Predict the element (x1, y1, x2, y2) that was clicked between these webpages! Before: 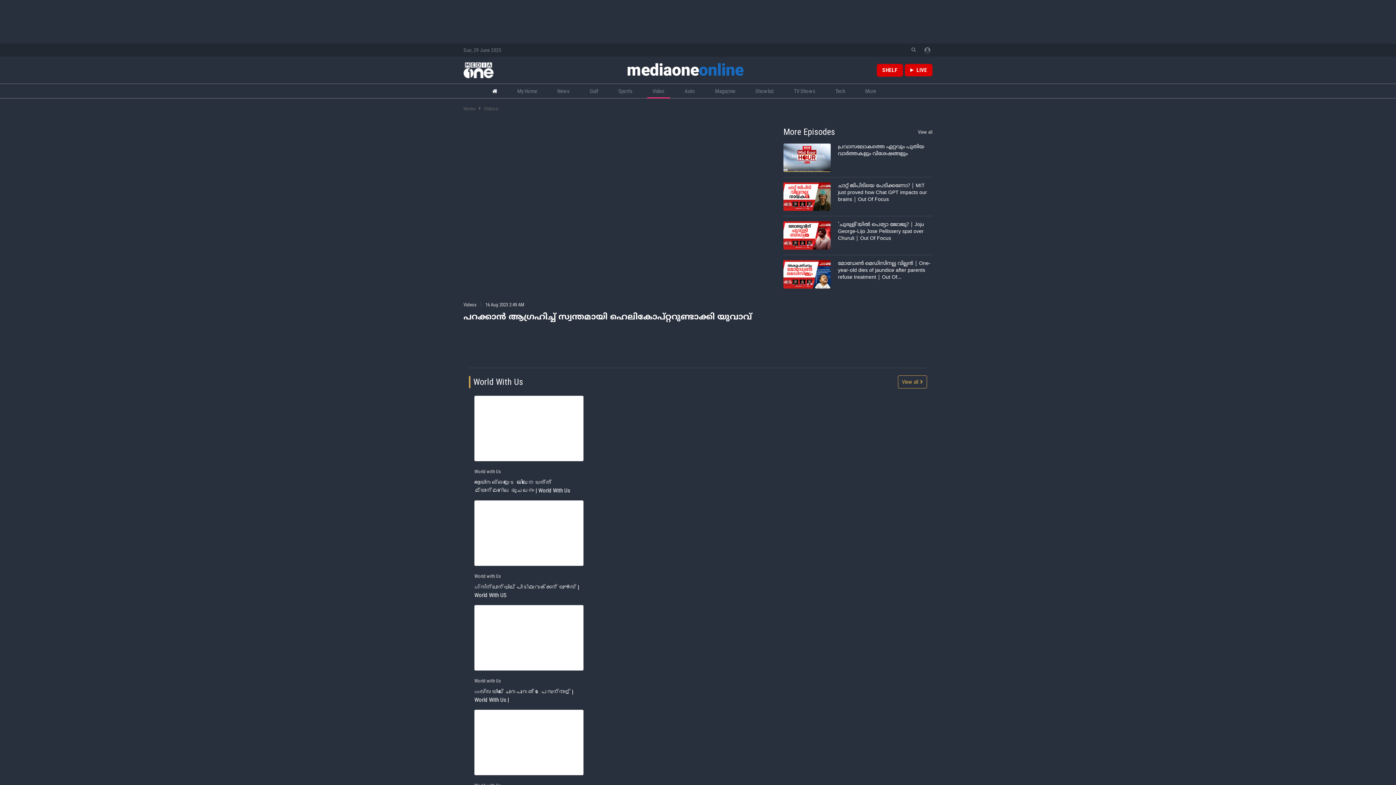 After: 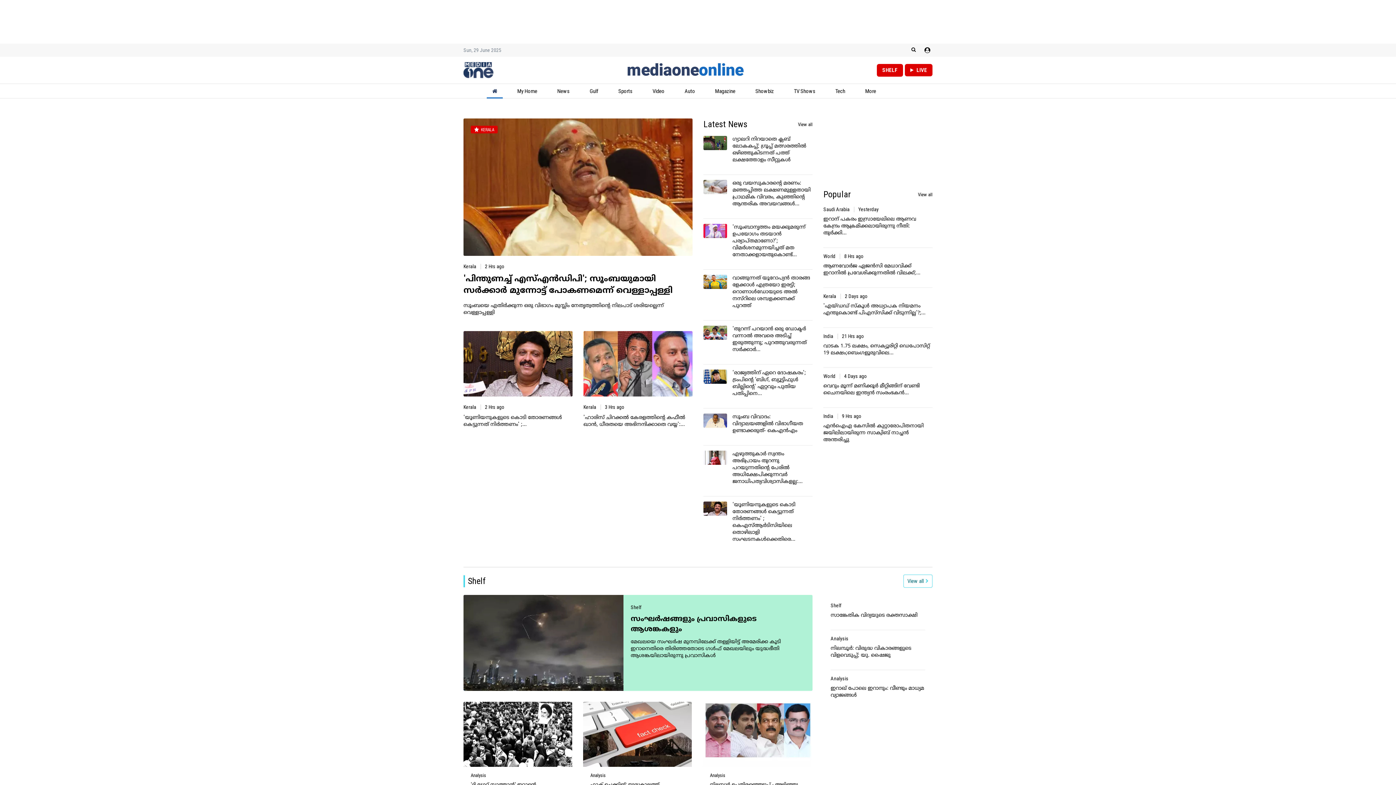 Action: bbox: (500, 84, 516, 98)